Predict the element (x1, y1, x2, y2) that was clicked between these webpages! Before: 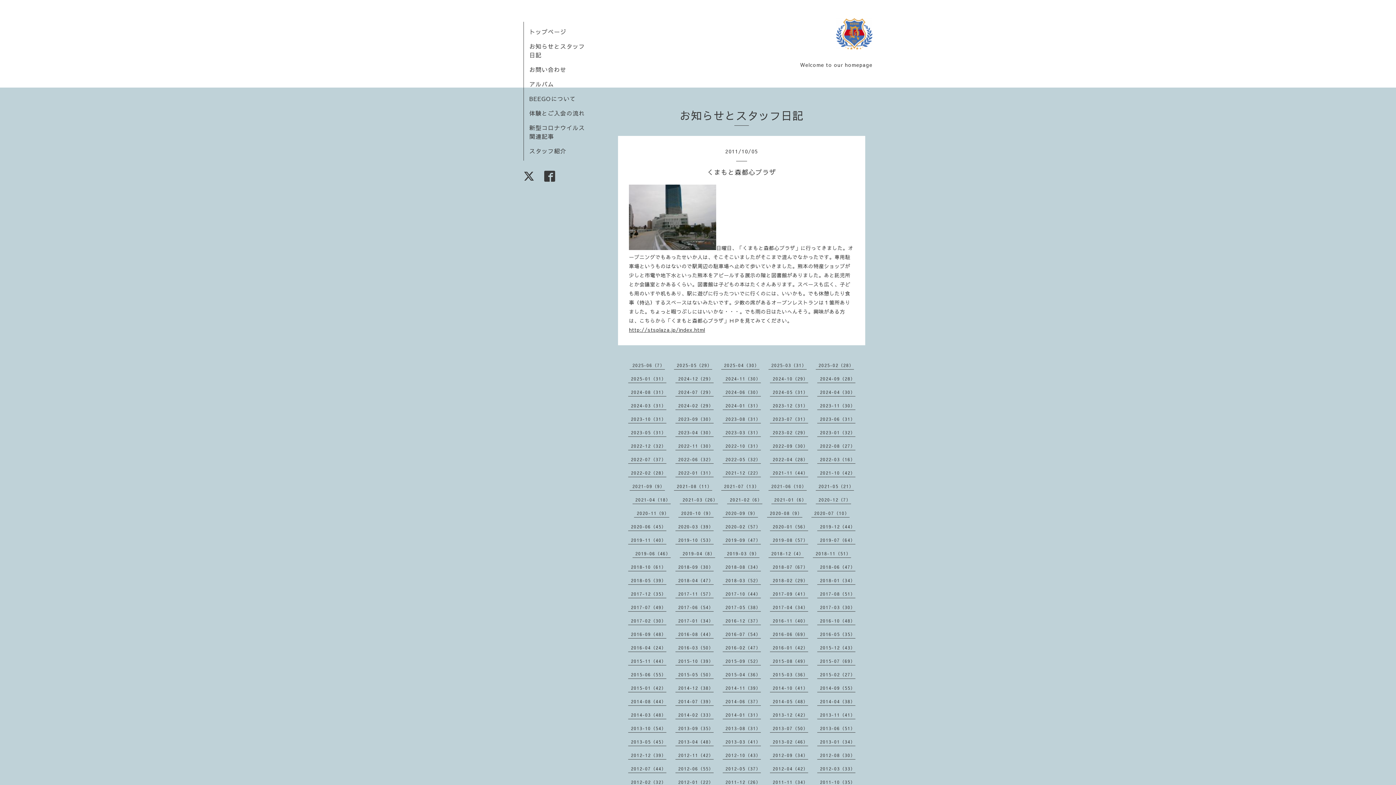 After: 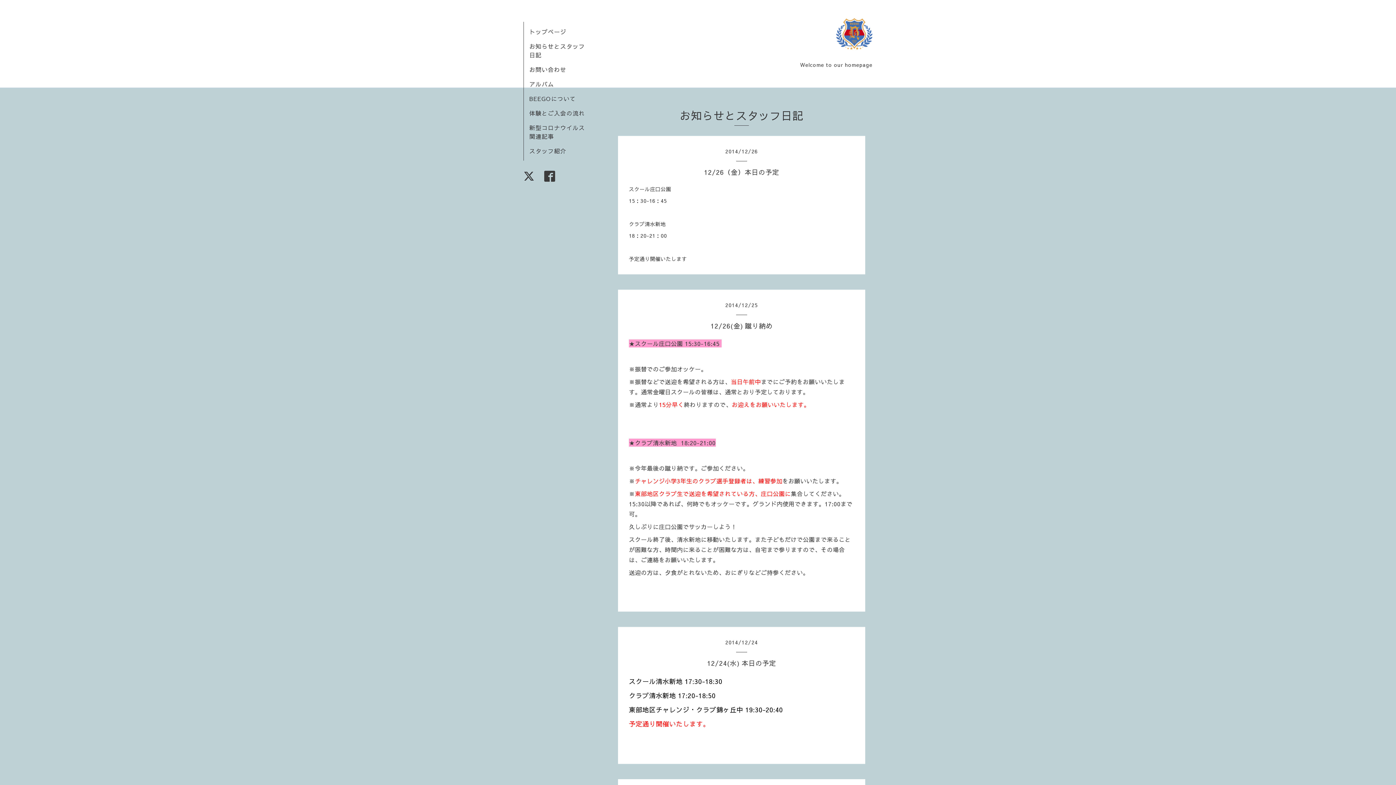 Action: bbox: (678, 685, 713, 691) label: 2014-12（38）